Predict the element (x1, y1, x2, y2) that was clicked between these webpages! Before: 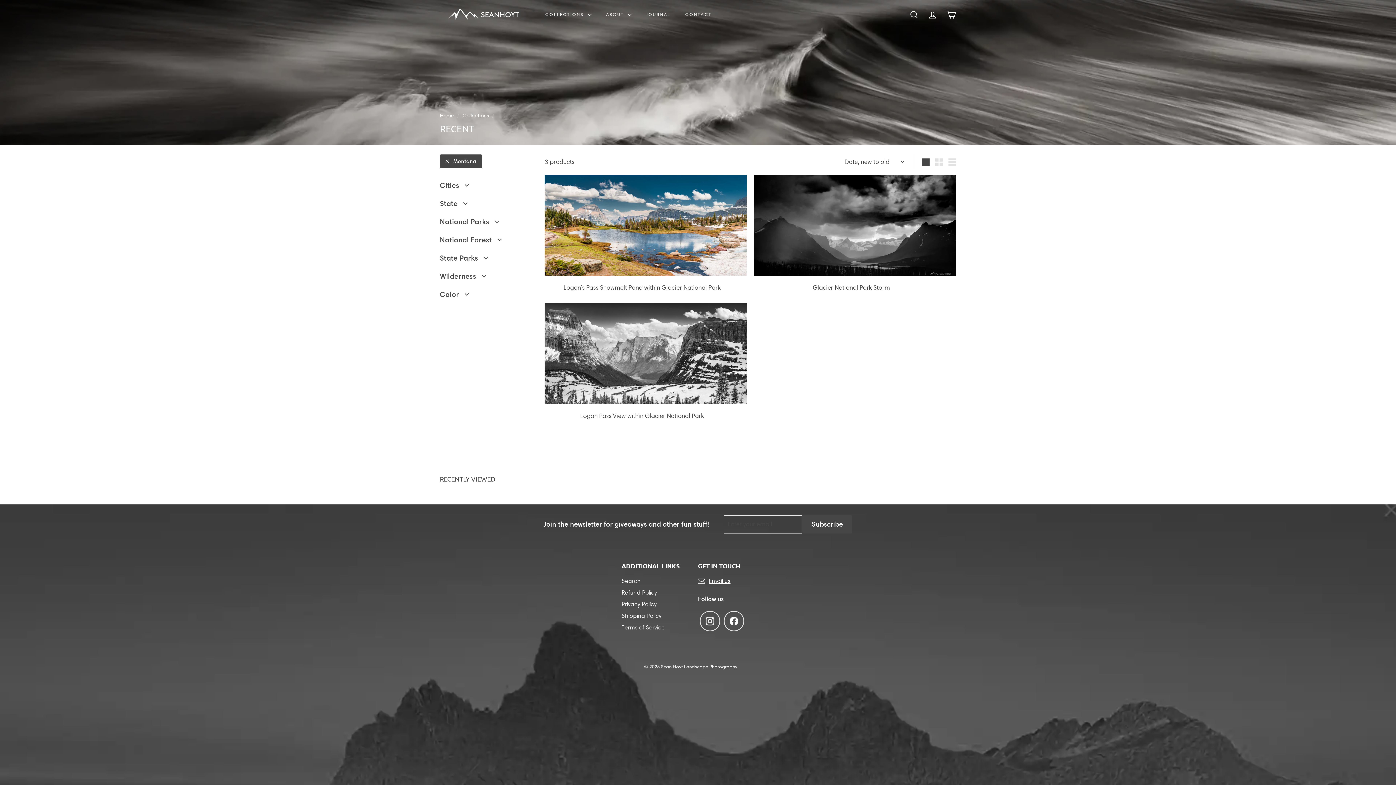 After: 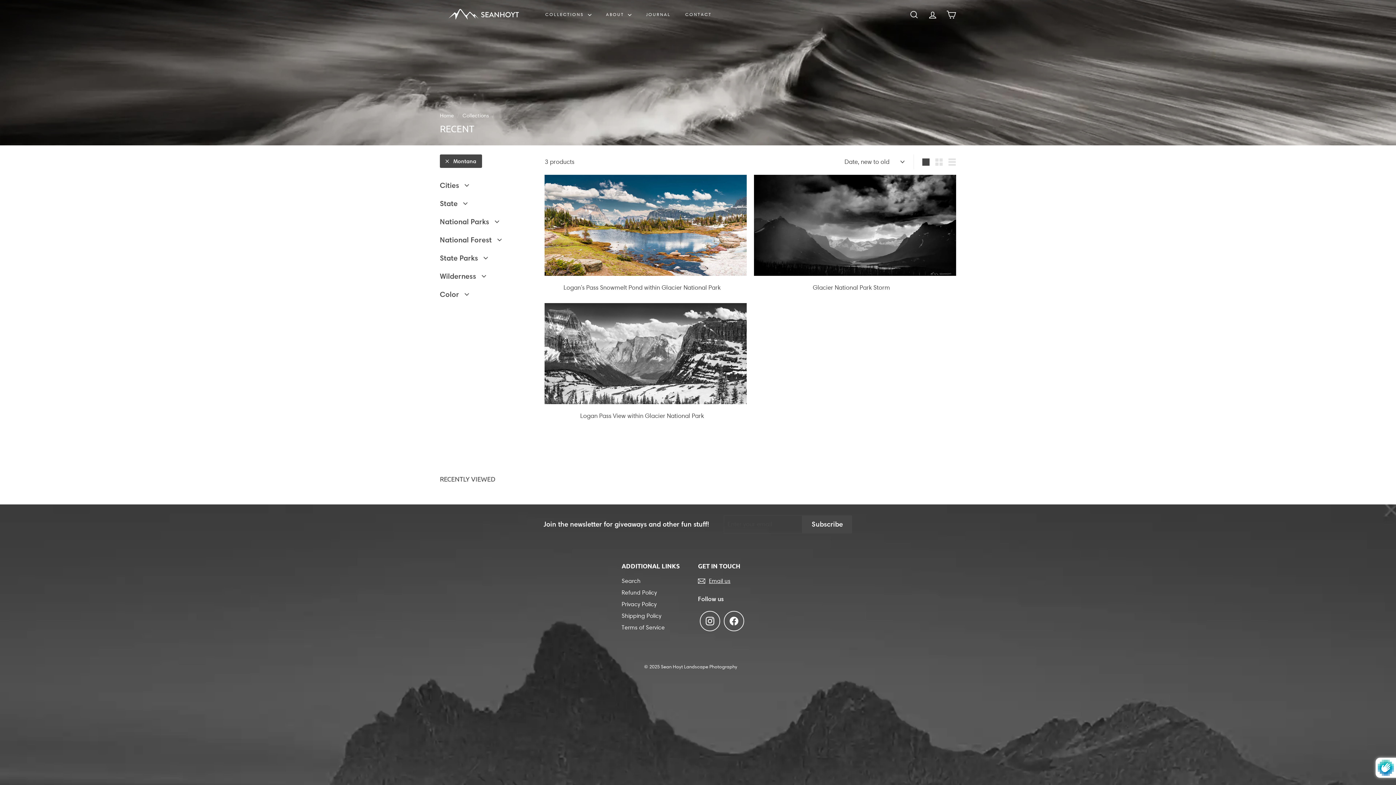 Action: label: Subscribe bbox: (802, 515, 852, 533)